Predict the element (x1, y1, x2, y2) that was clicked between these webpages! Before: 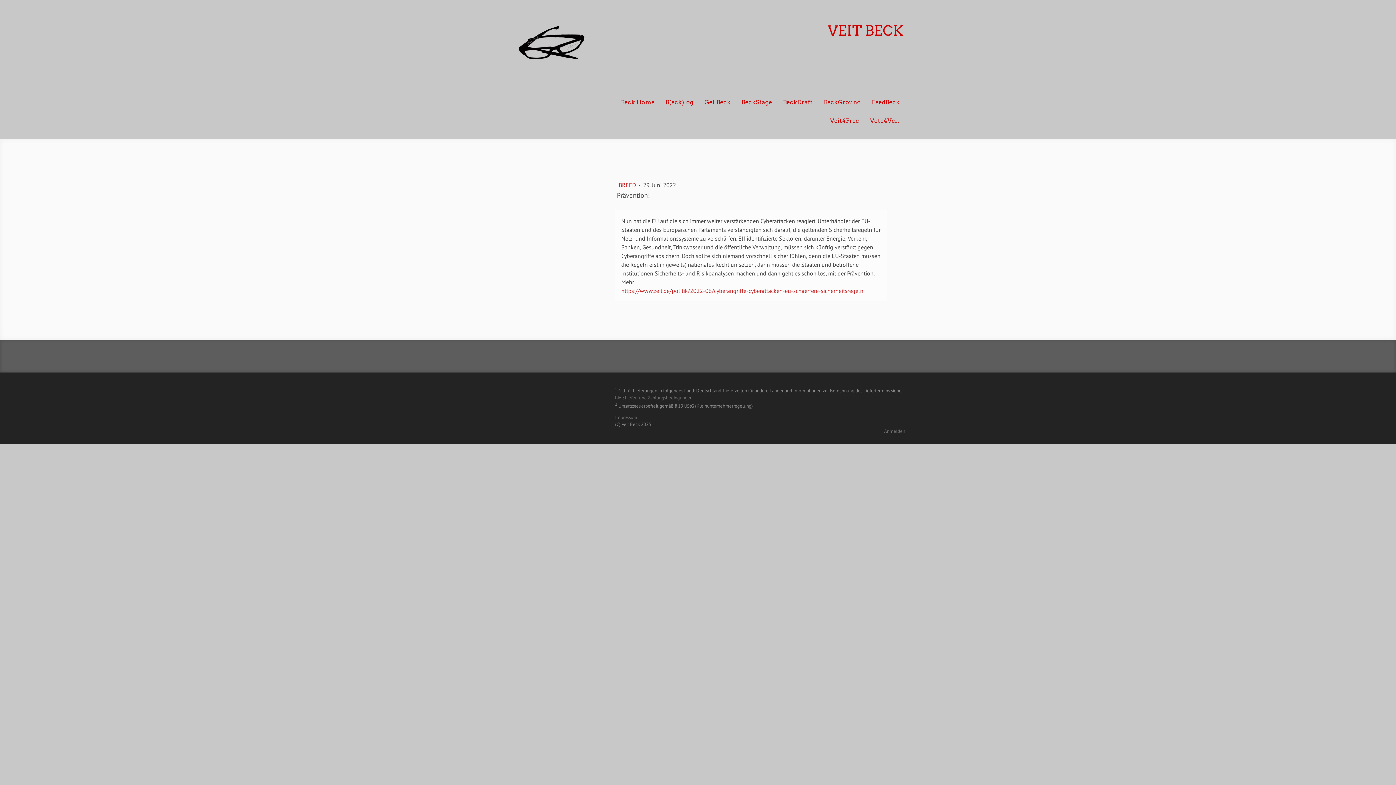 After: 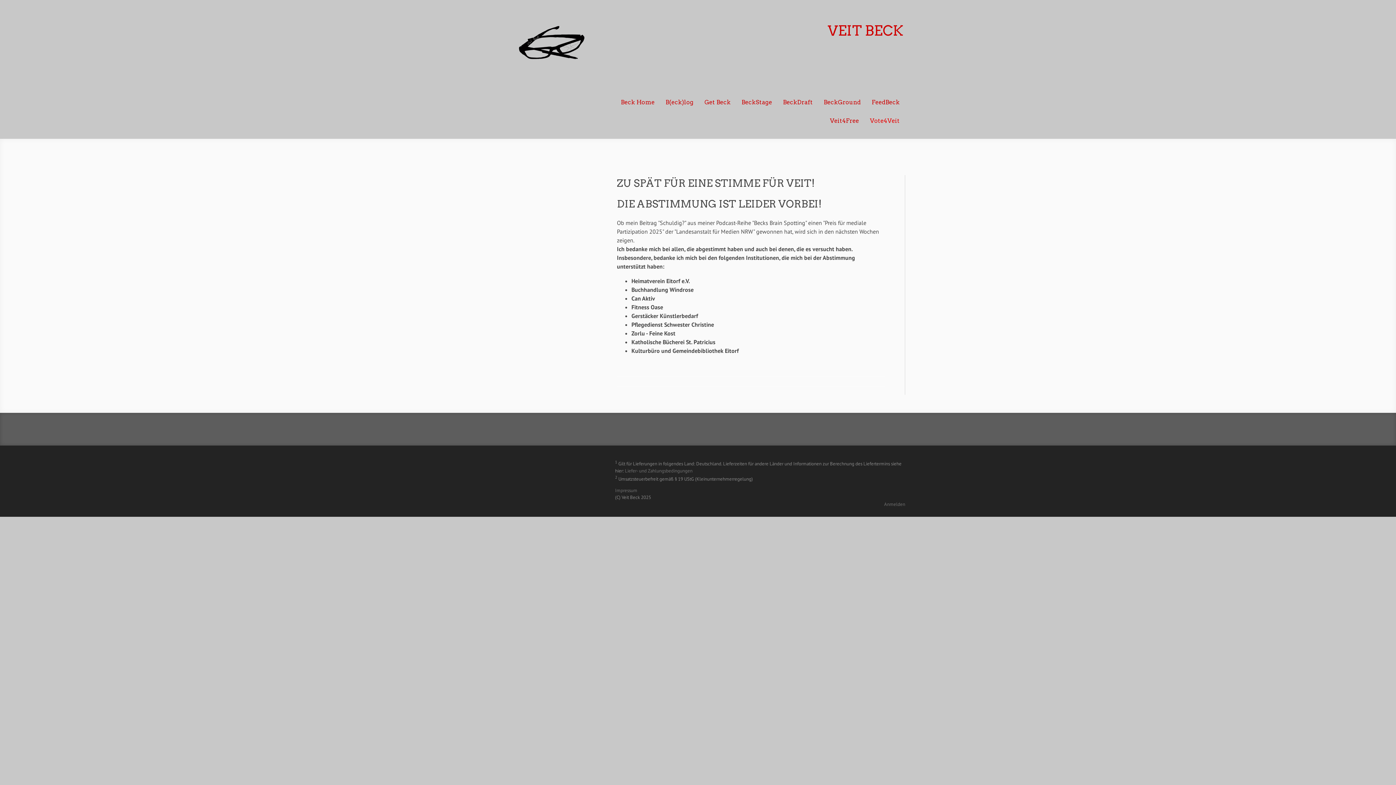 Action: label: Vote4Veit bbox: (864, 112, 905, 130)